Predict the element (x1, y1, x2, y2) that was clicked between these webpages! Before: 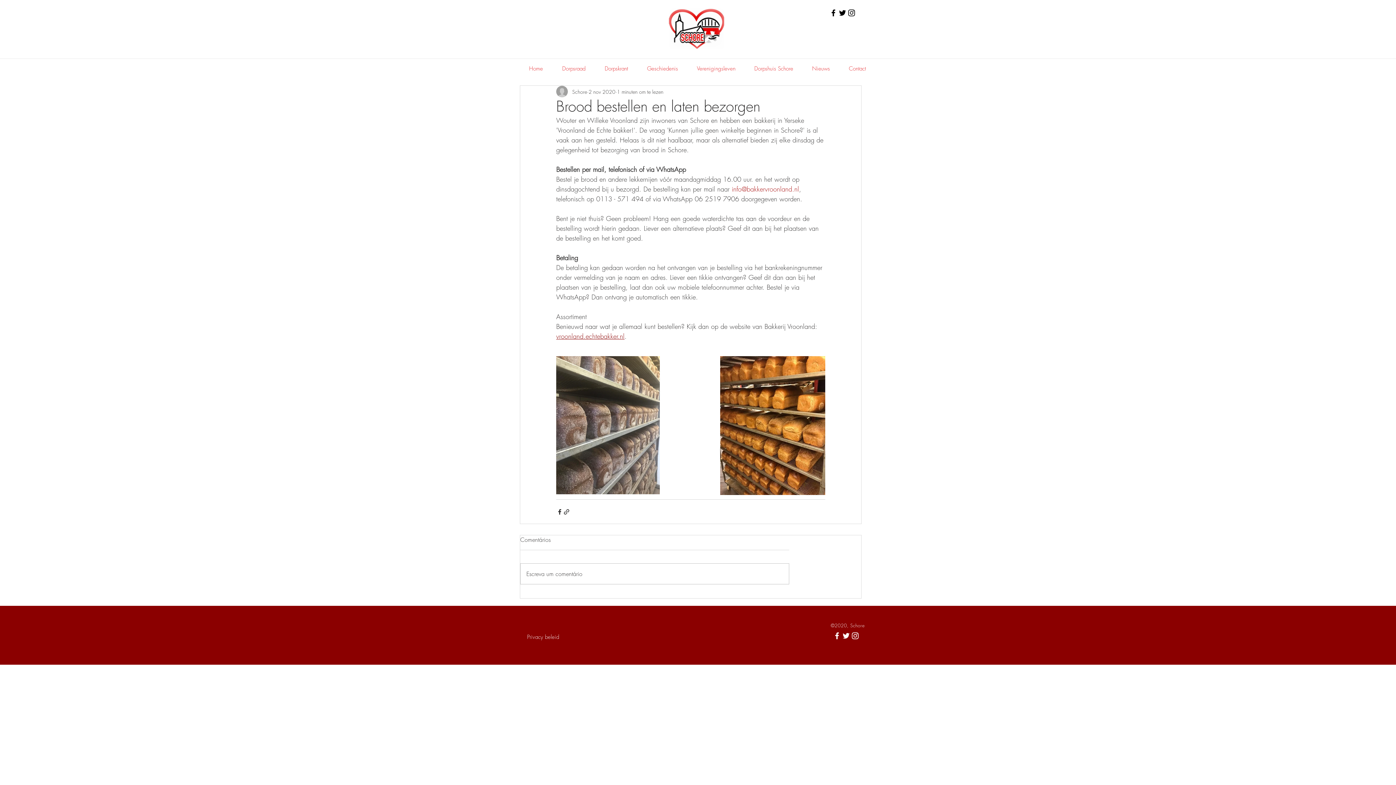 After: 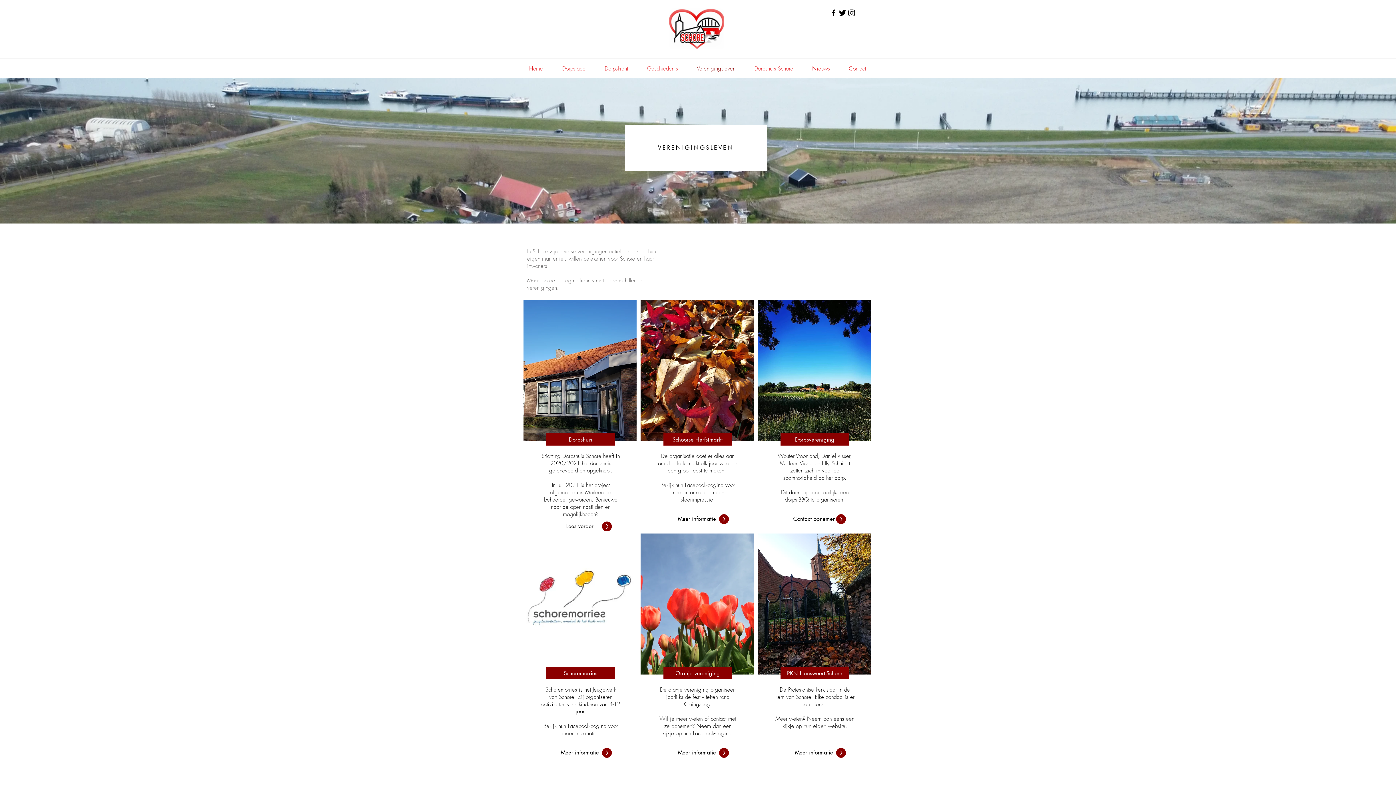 Action: label: Verenigingsleven bbox: (687, 62, 745, 75)